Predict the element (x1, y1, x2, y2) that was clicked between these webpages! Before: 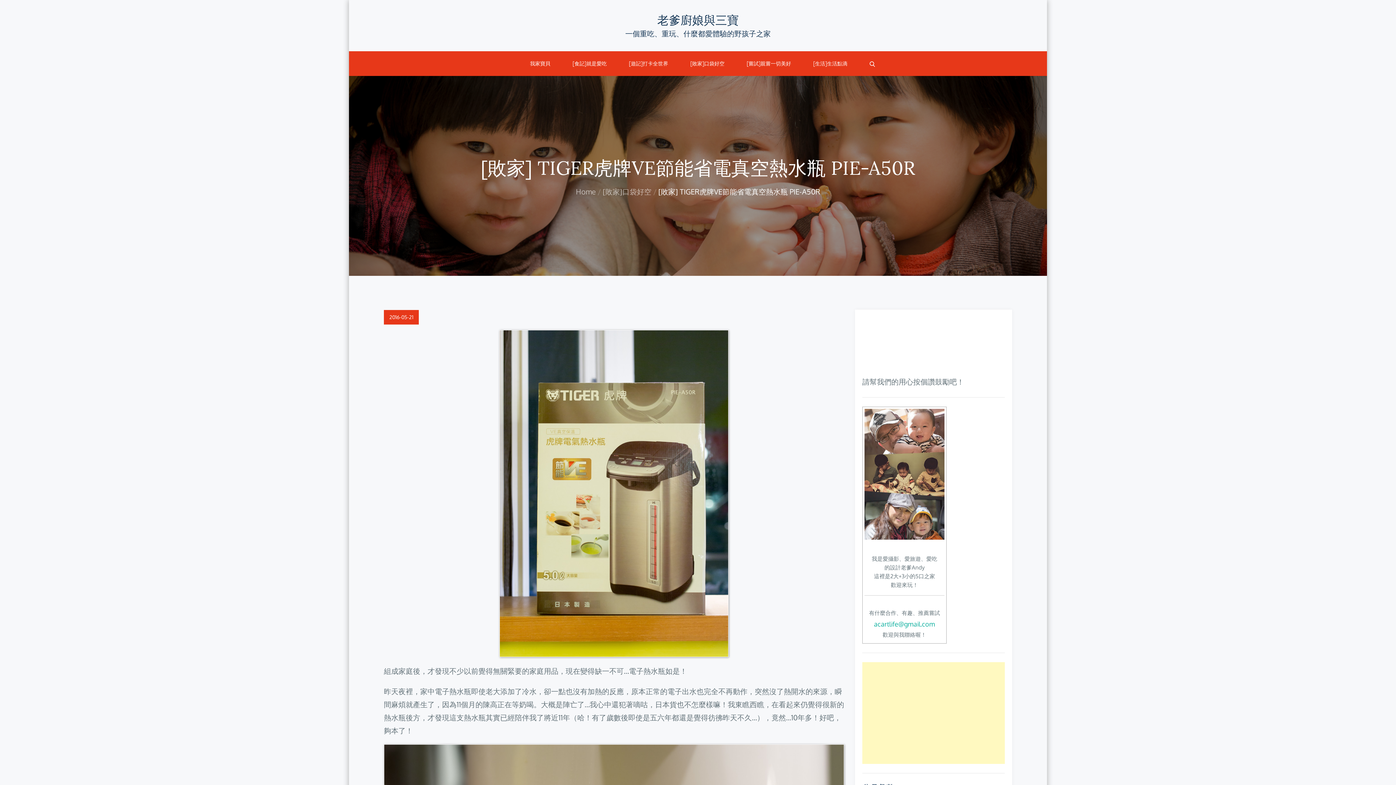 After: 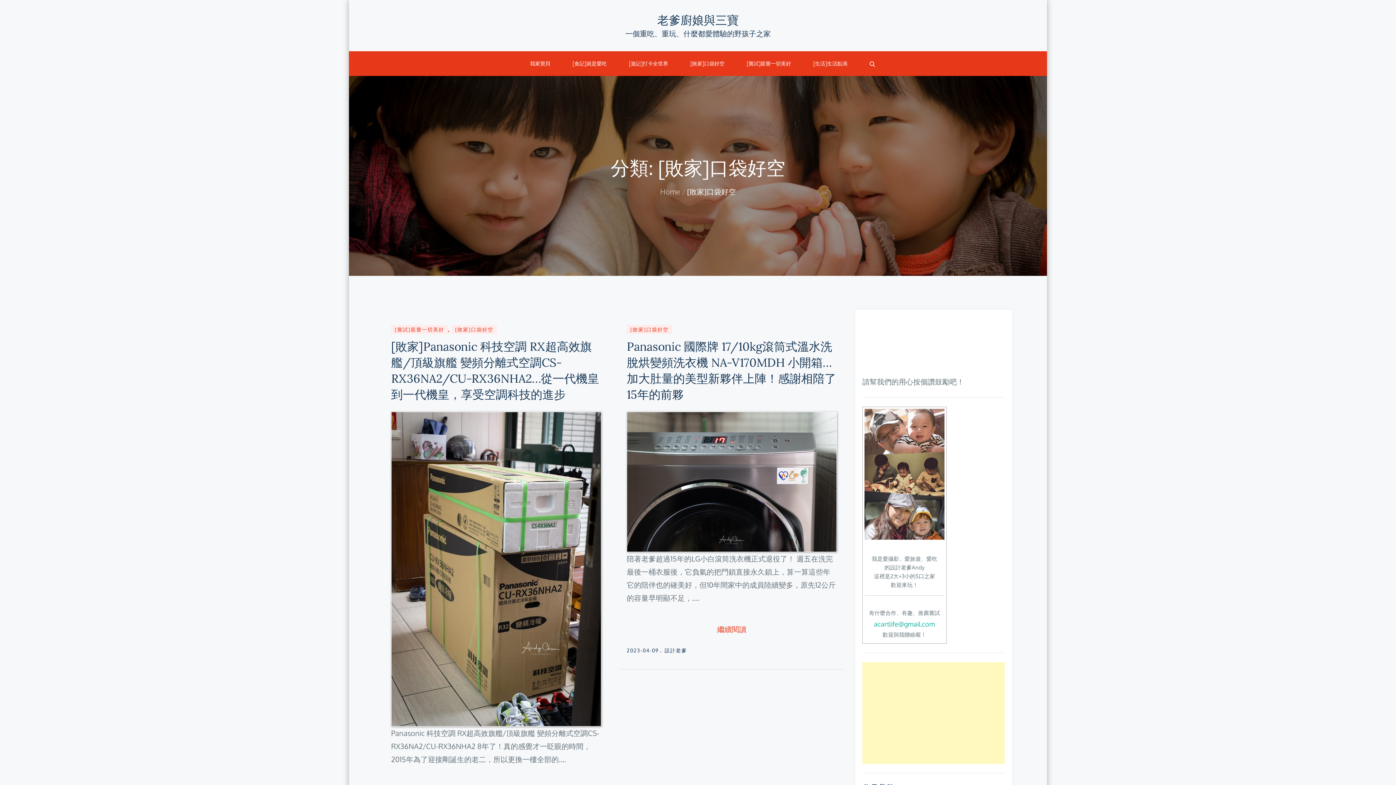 Action: bbox: (602, 186, 651, 196) label: [敗家]口袋好空